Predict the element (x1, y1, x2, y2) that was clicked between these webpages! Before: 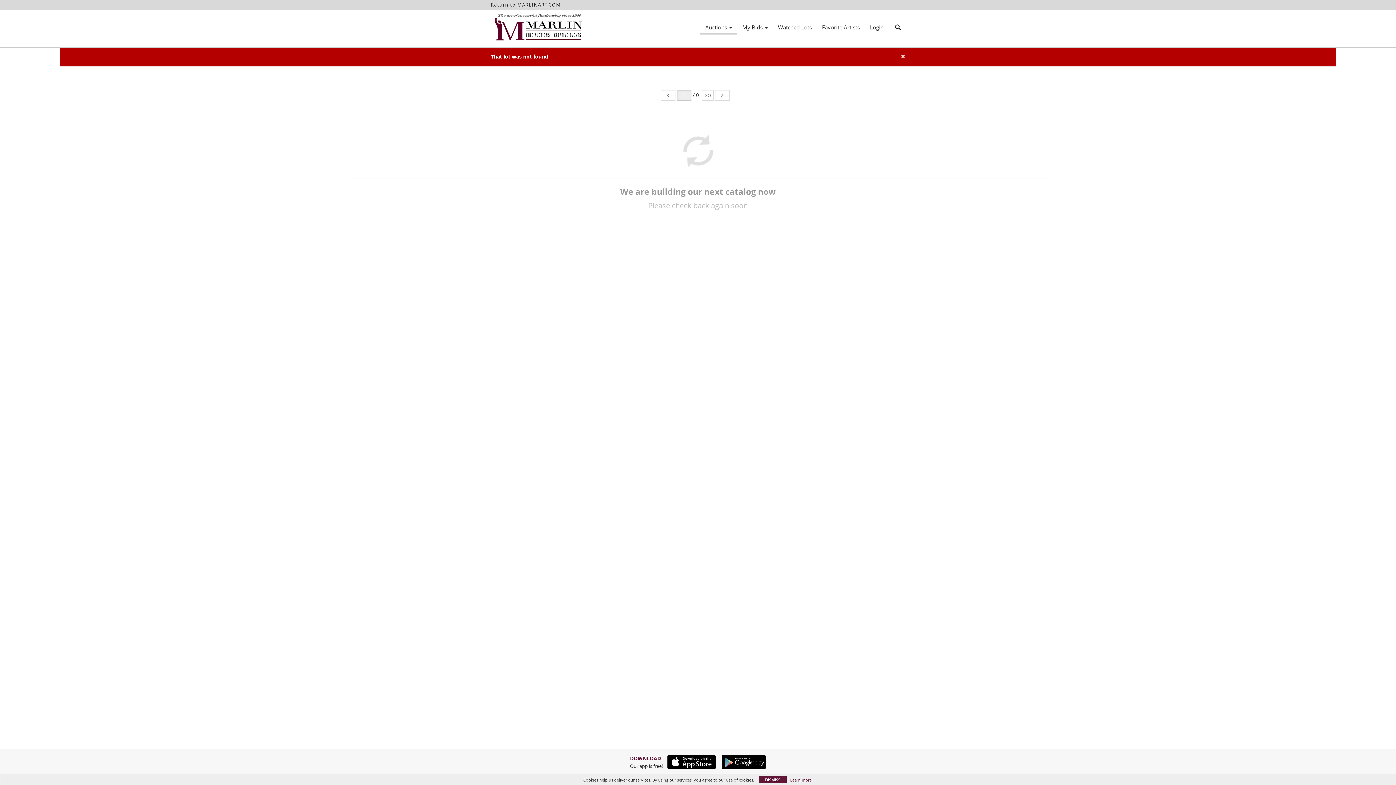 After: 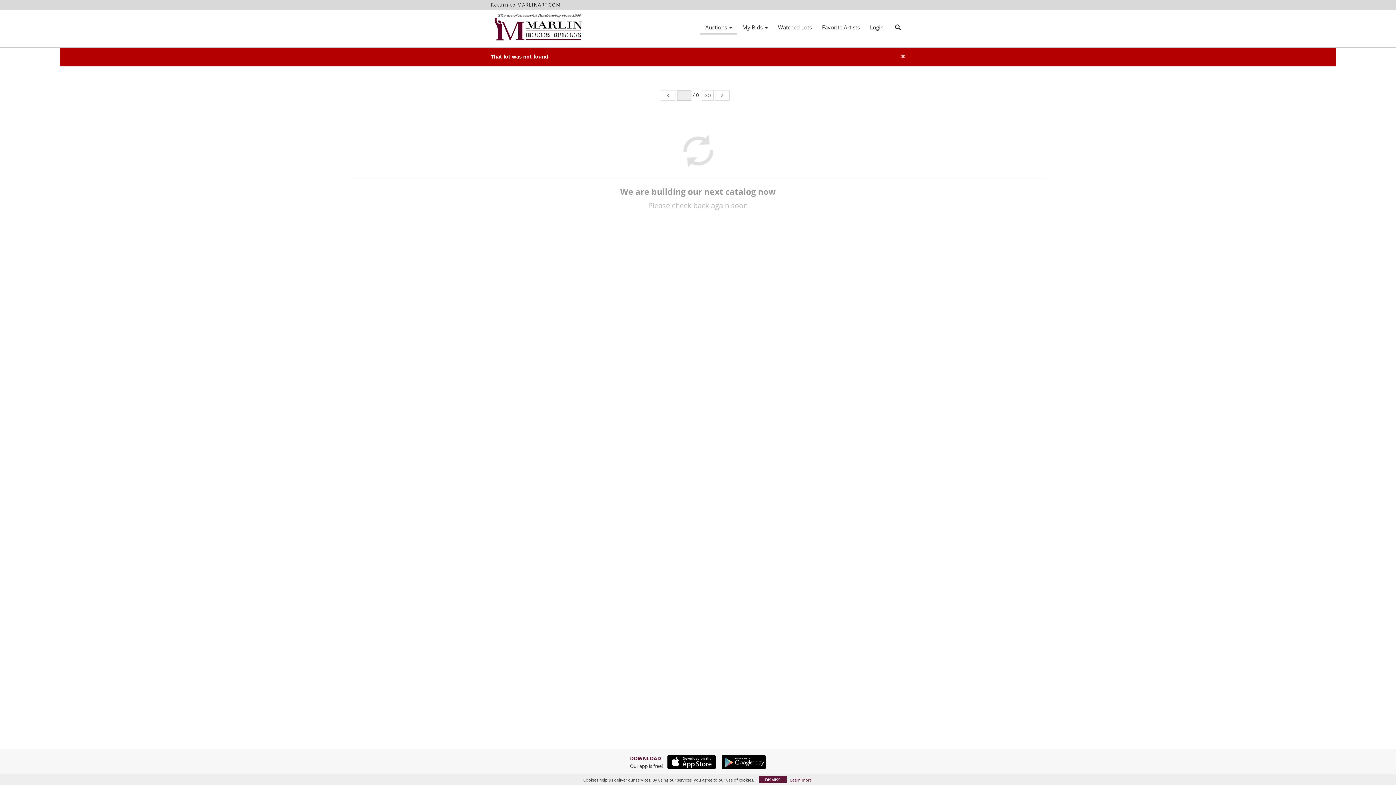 Action: bbox: (662, 755, 716, 769)